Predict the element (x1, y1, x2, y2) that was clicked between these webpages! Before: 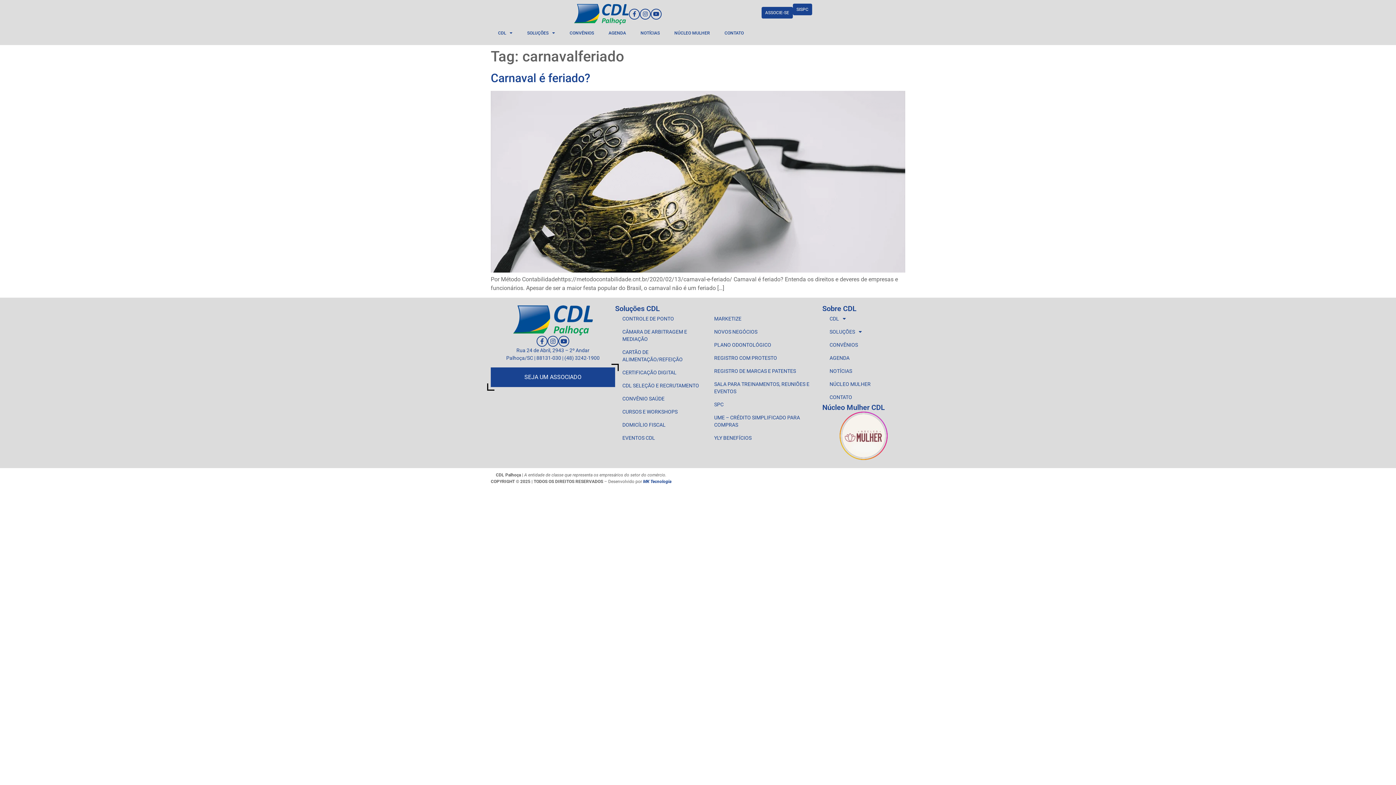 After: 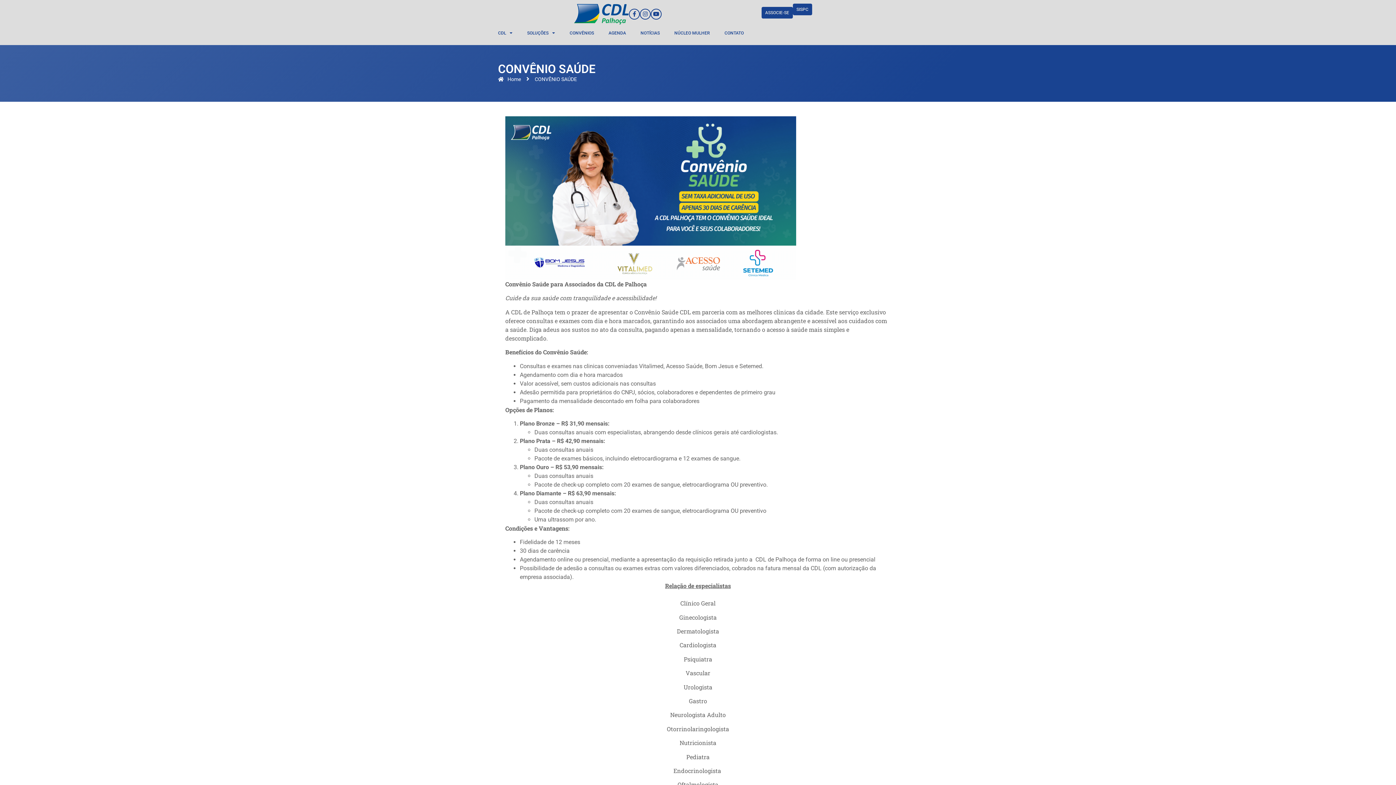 Action: label: CONVÊNIO SAÚDE bbox: (615, 392, 707, 405)